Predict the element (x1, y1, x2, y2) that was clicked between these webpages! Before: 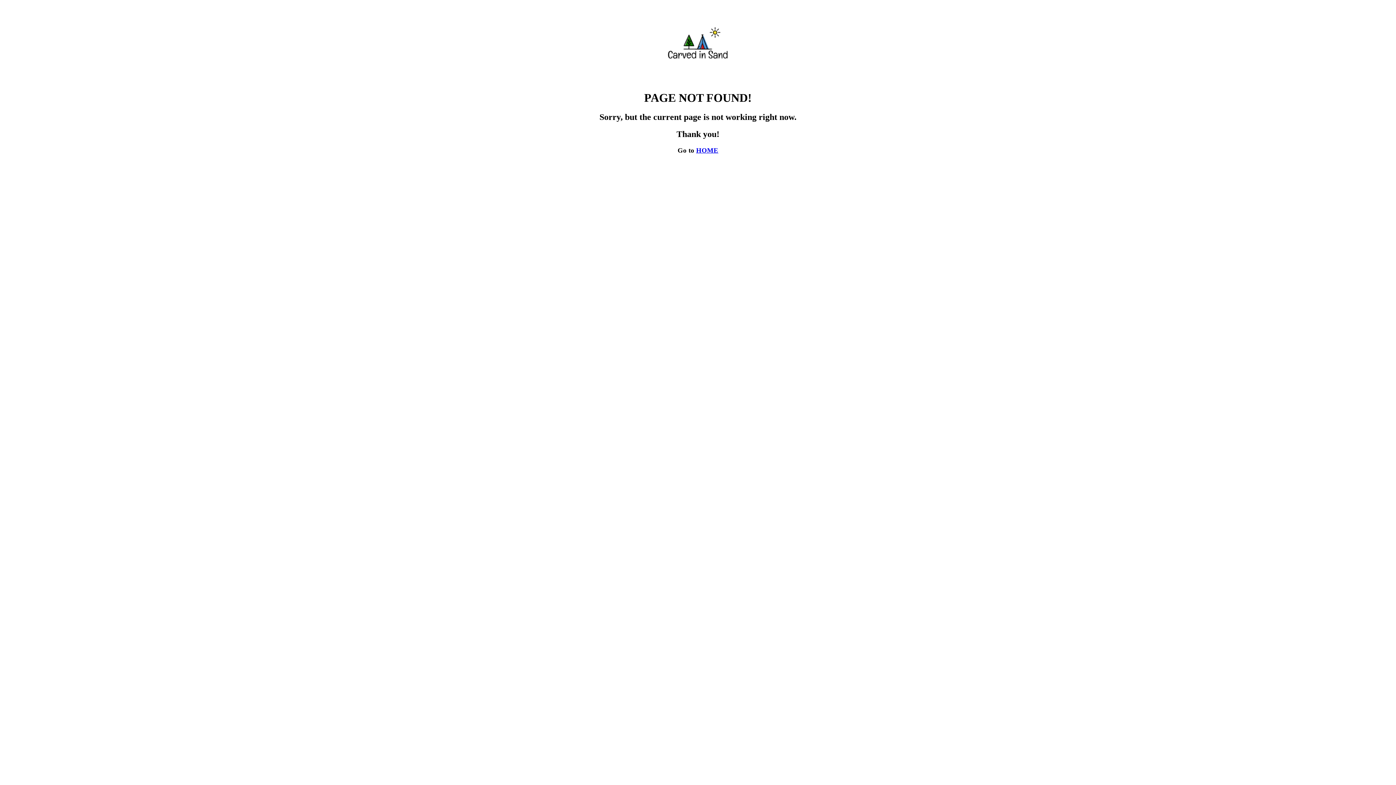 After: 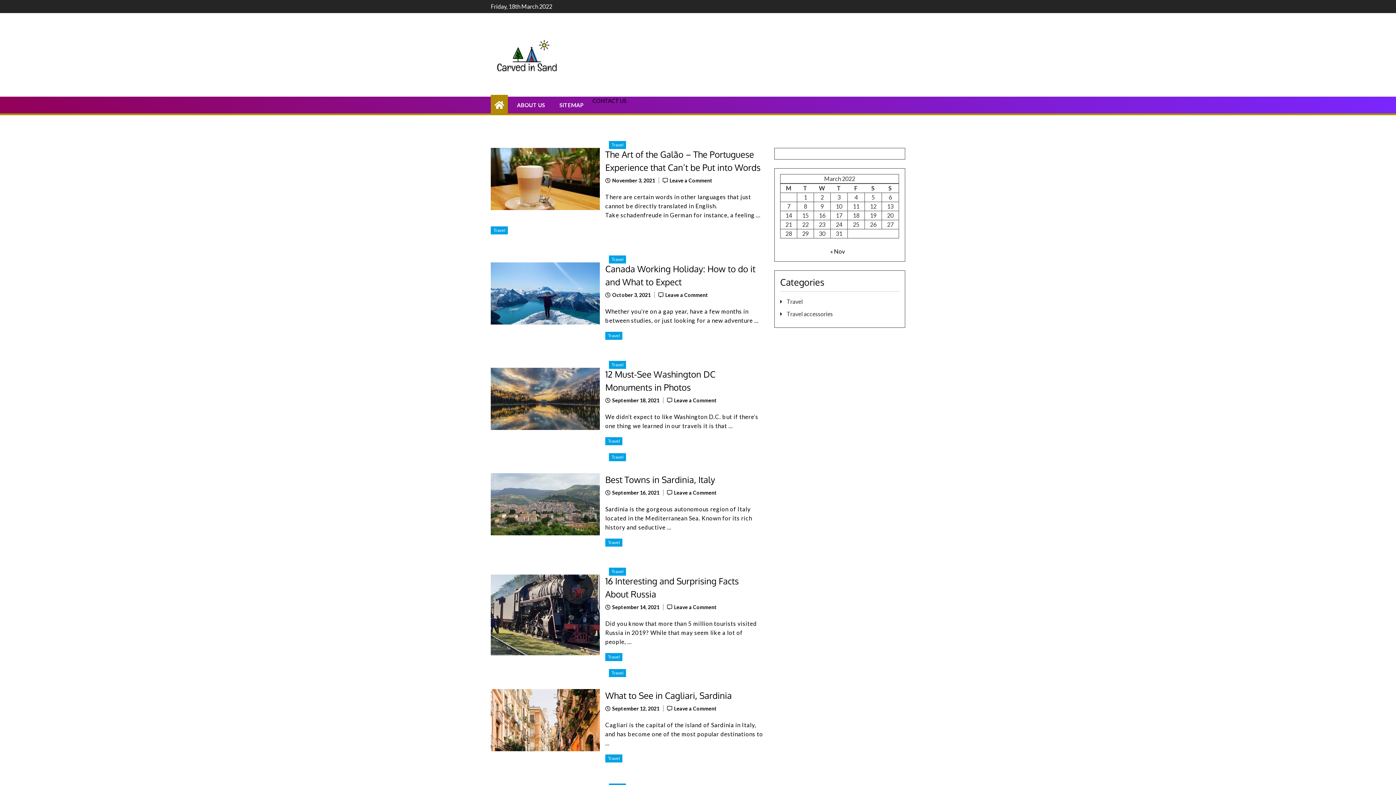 Action: bbox: (696, 146, 718, 154) label: HOME